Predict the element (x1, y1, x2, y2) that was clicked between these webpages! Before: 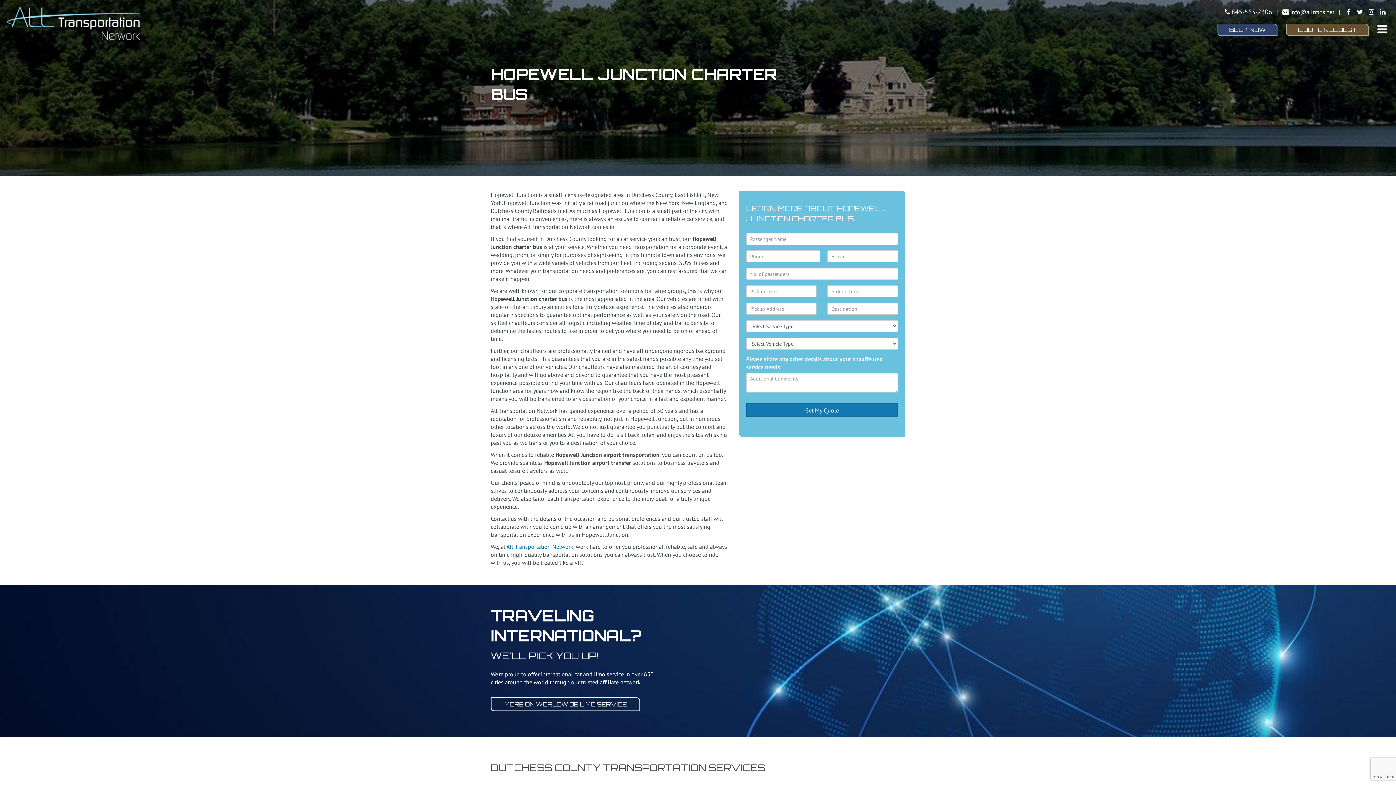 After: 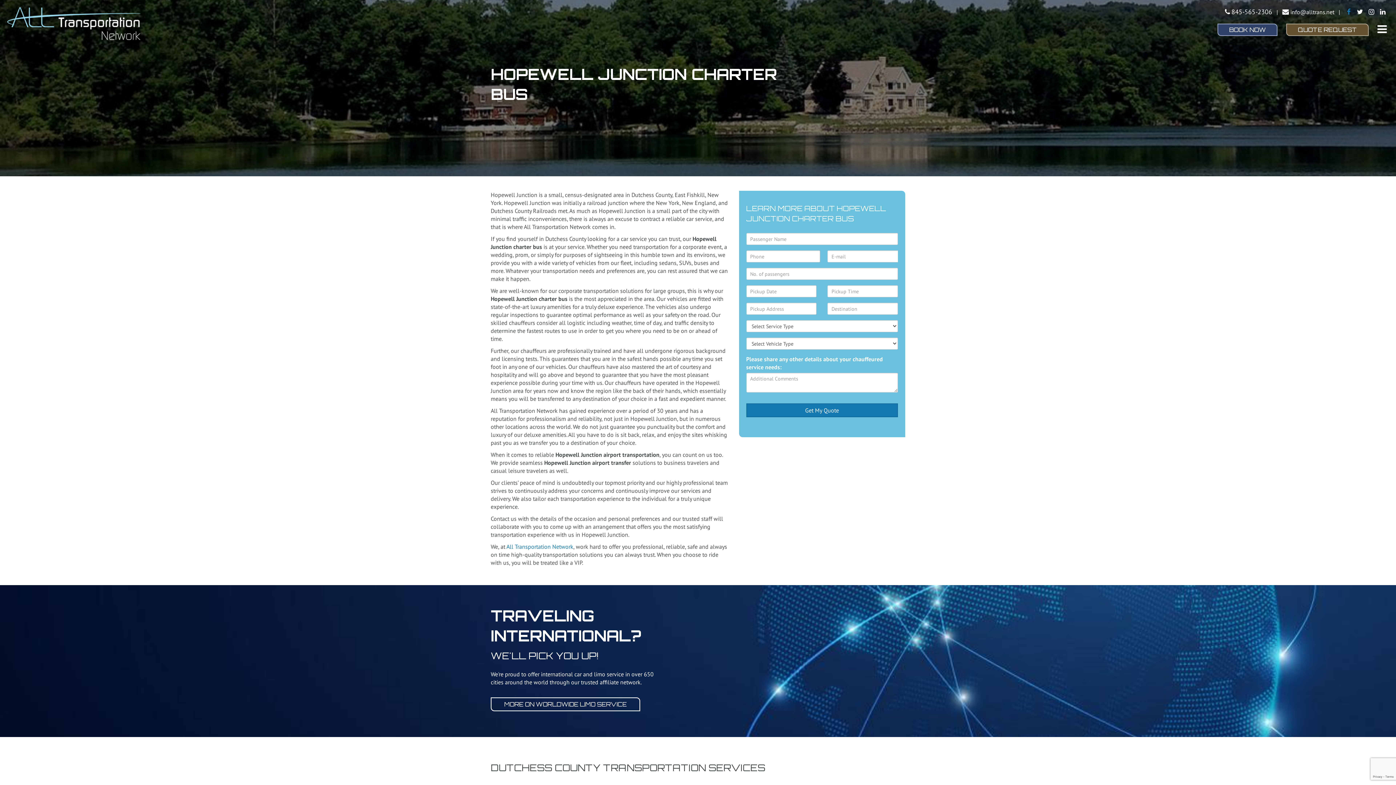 Action: bbox: (1344, 8, 1353, 15)